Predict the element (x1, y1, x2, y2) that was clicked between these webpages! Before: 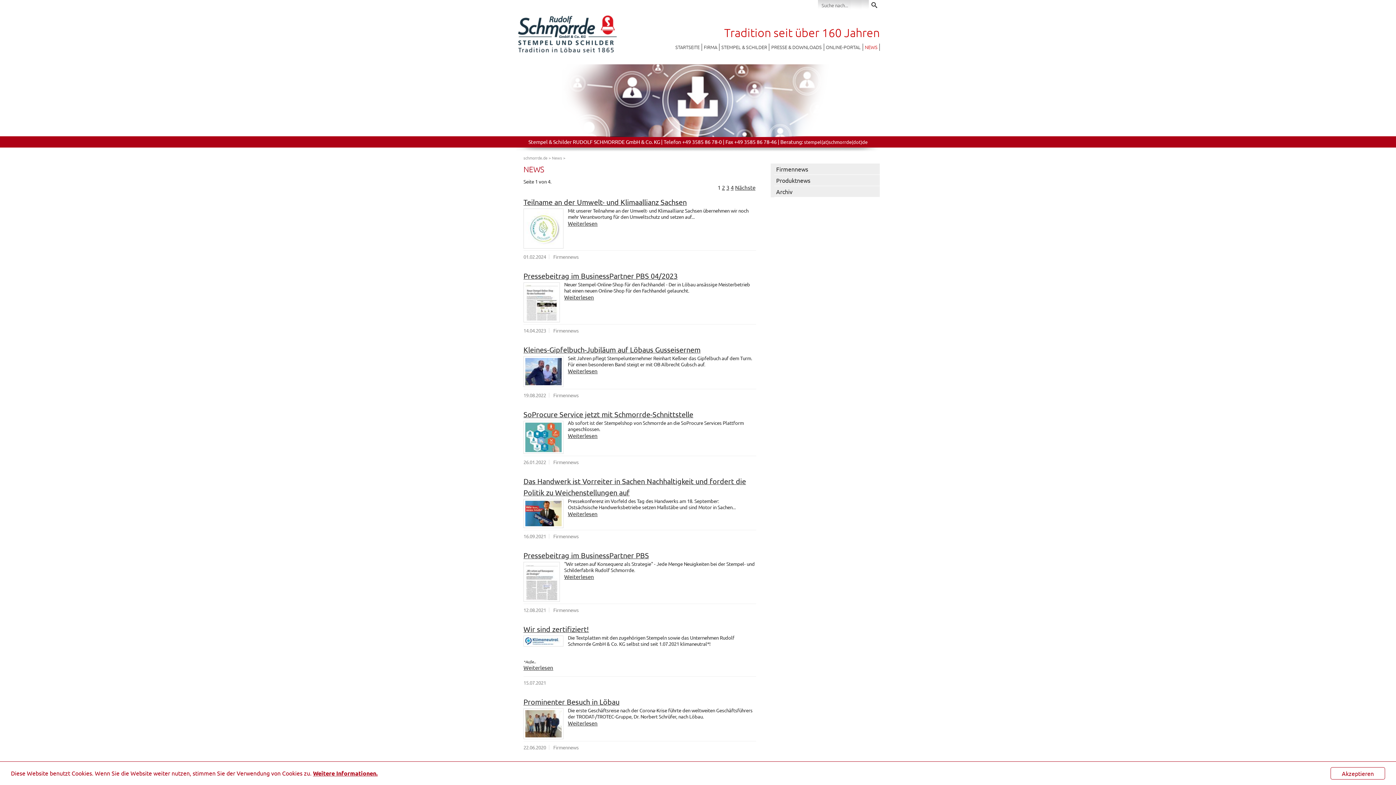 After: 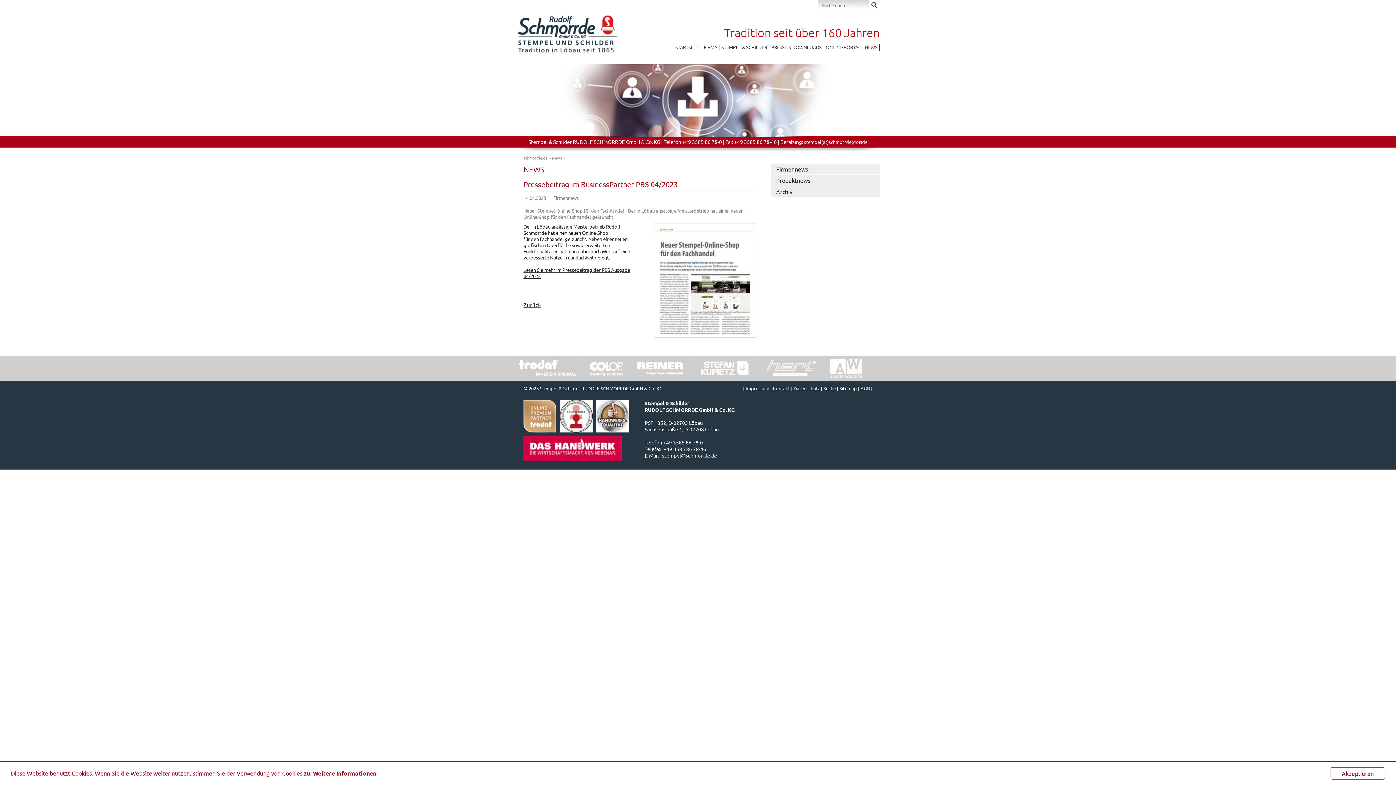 Action: bbox: (564, 293, 594, 300) label: Weiterlesen